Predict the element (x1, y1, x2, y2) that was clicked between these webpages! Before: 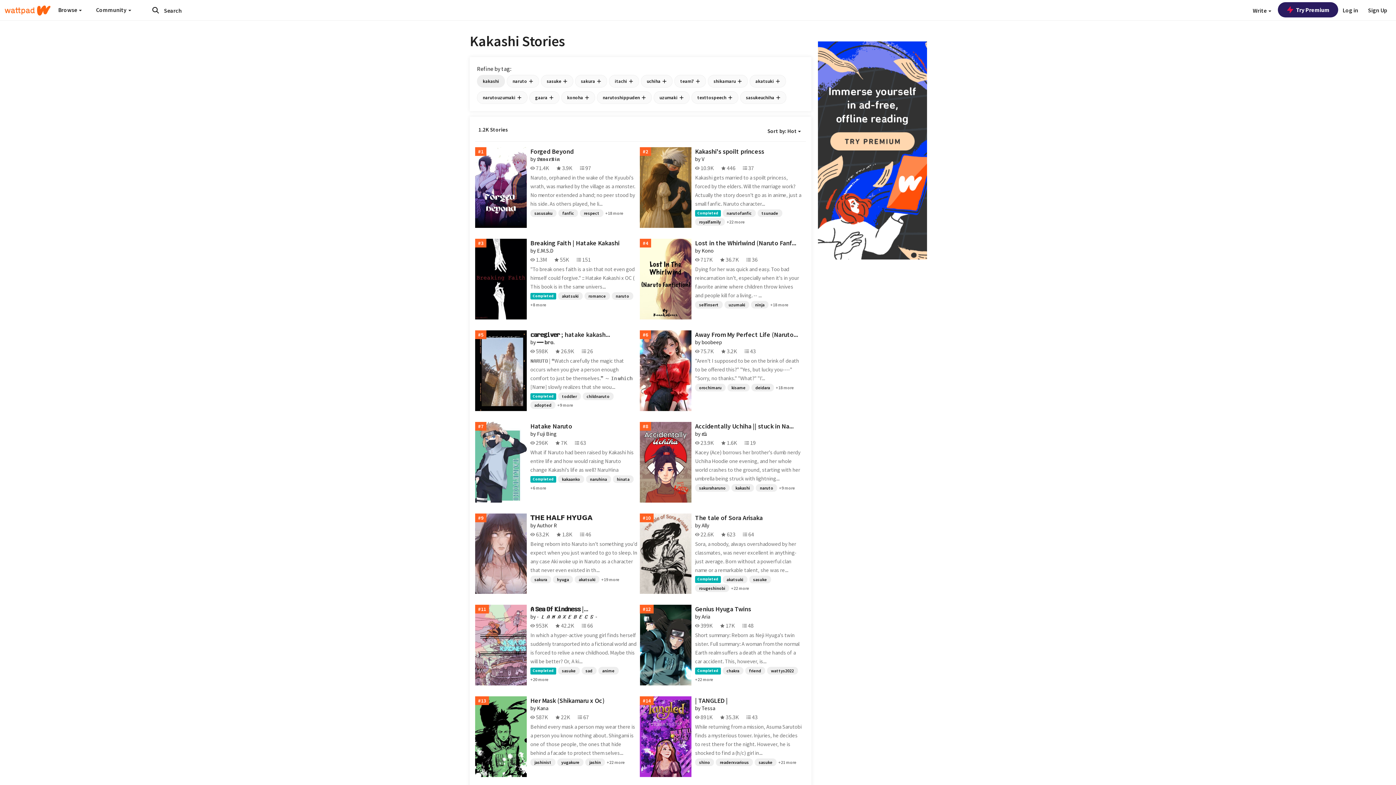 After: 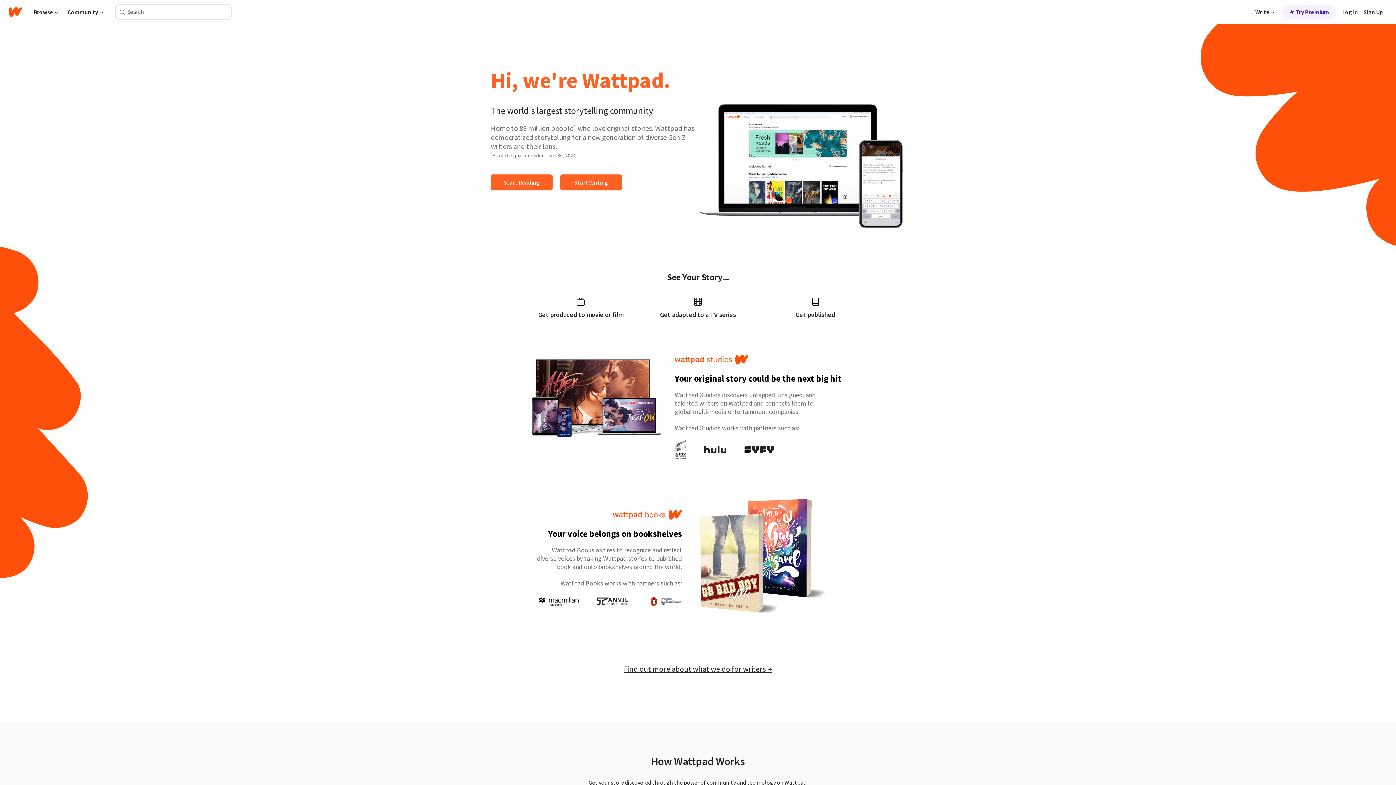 Action: label: Home bbox: (4, 0, 50, 20)